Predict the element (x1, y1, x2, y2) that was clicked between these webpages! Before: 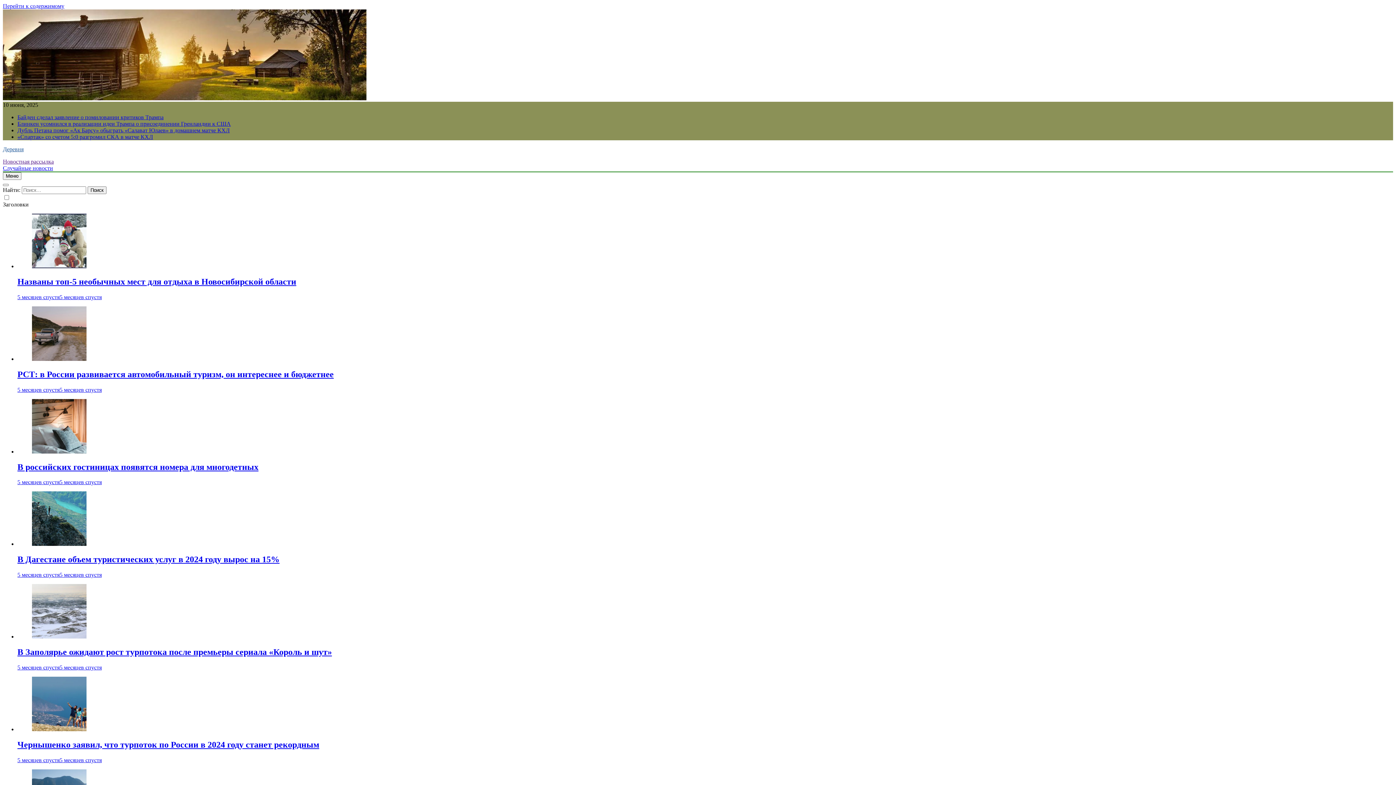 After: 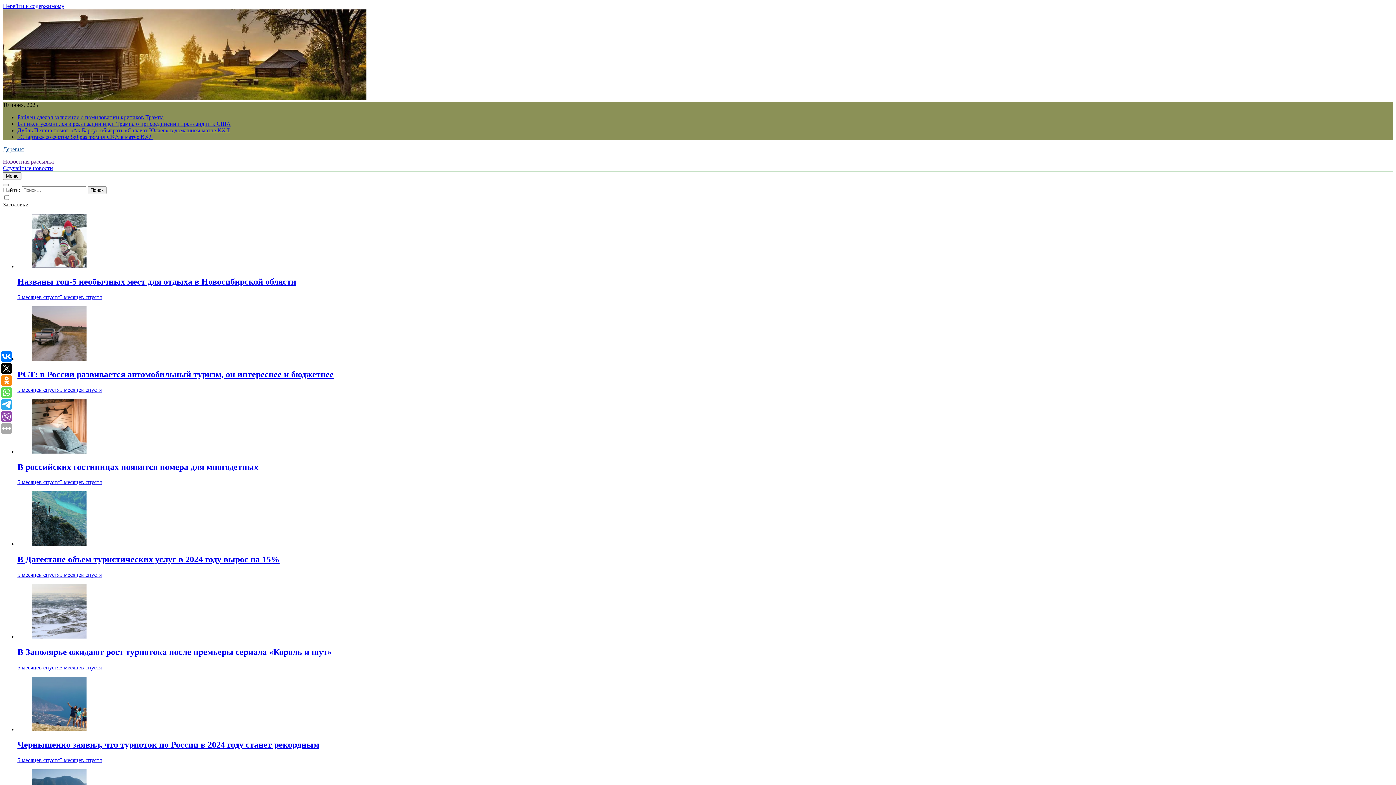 Action: bbox: (32, 263, 86, 269)